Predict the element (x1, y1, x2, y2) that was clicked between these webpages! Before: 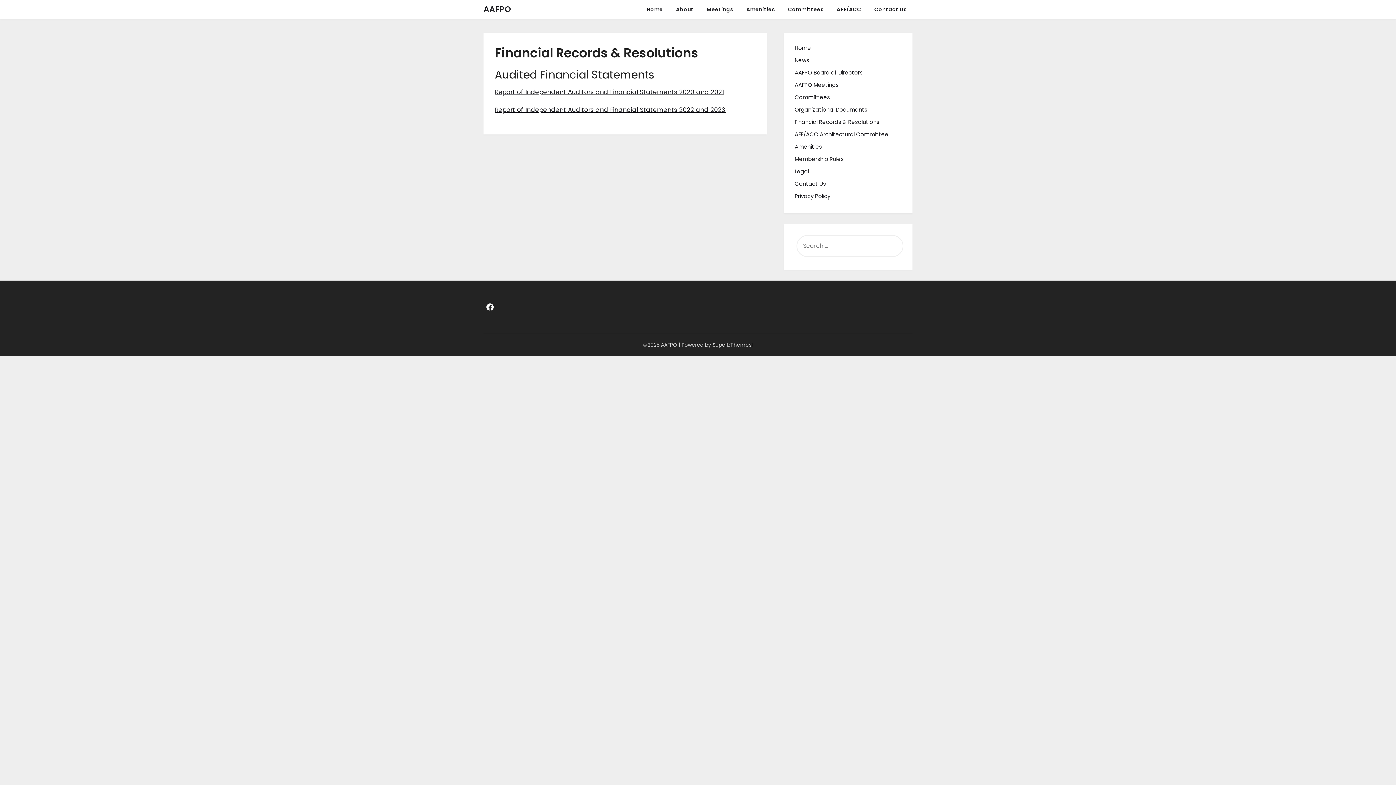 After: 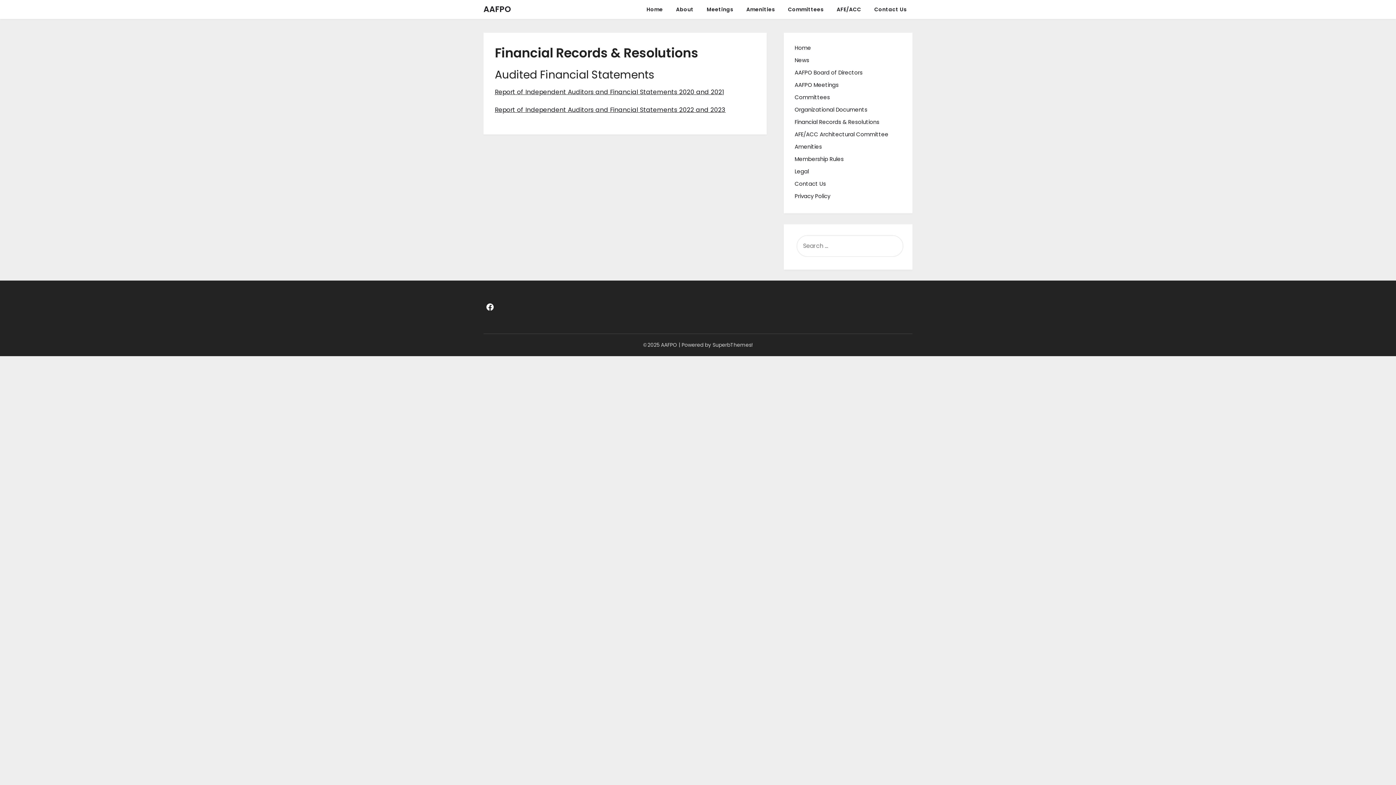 Action: bbox: (494, 105, 725, 114) label: Report of Independent Auditors and Financial Statements 2022 and 2023